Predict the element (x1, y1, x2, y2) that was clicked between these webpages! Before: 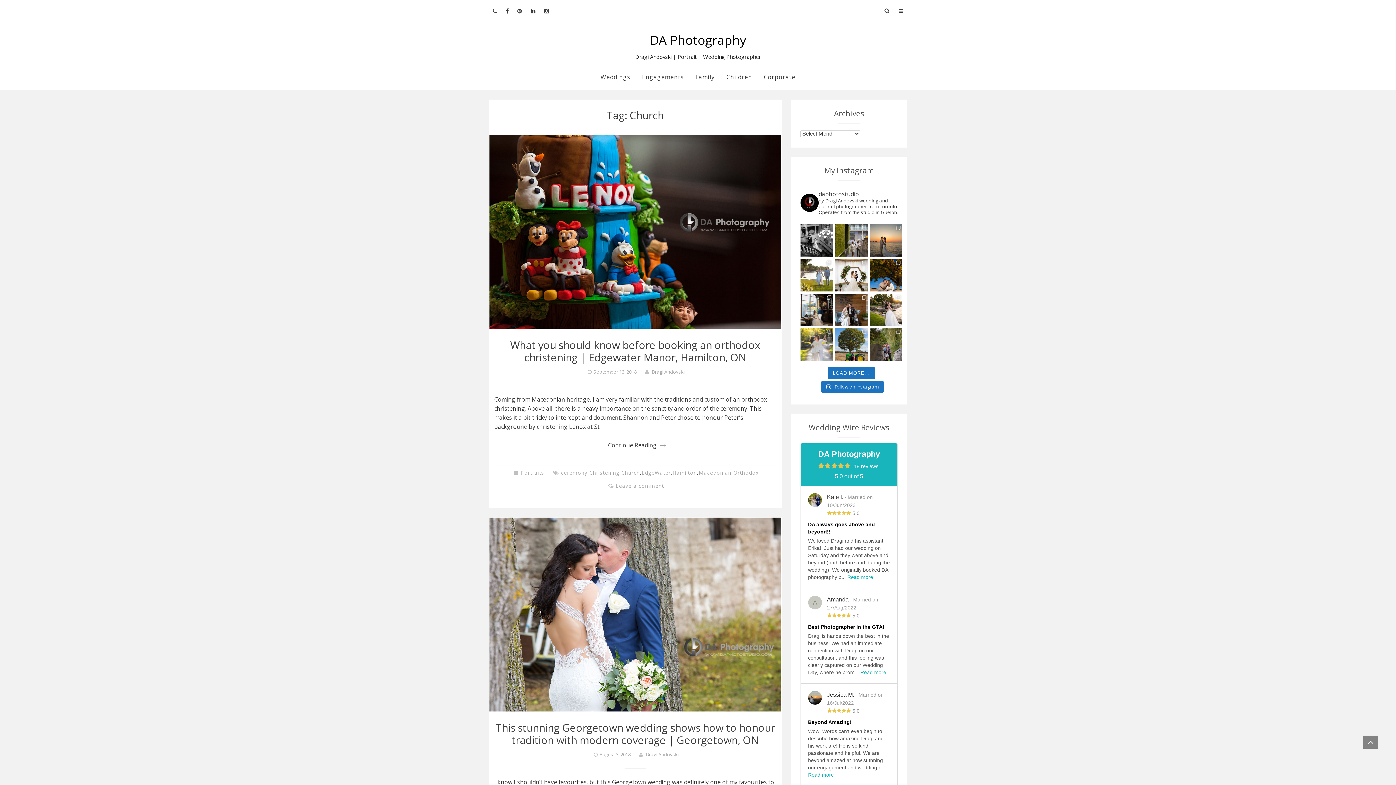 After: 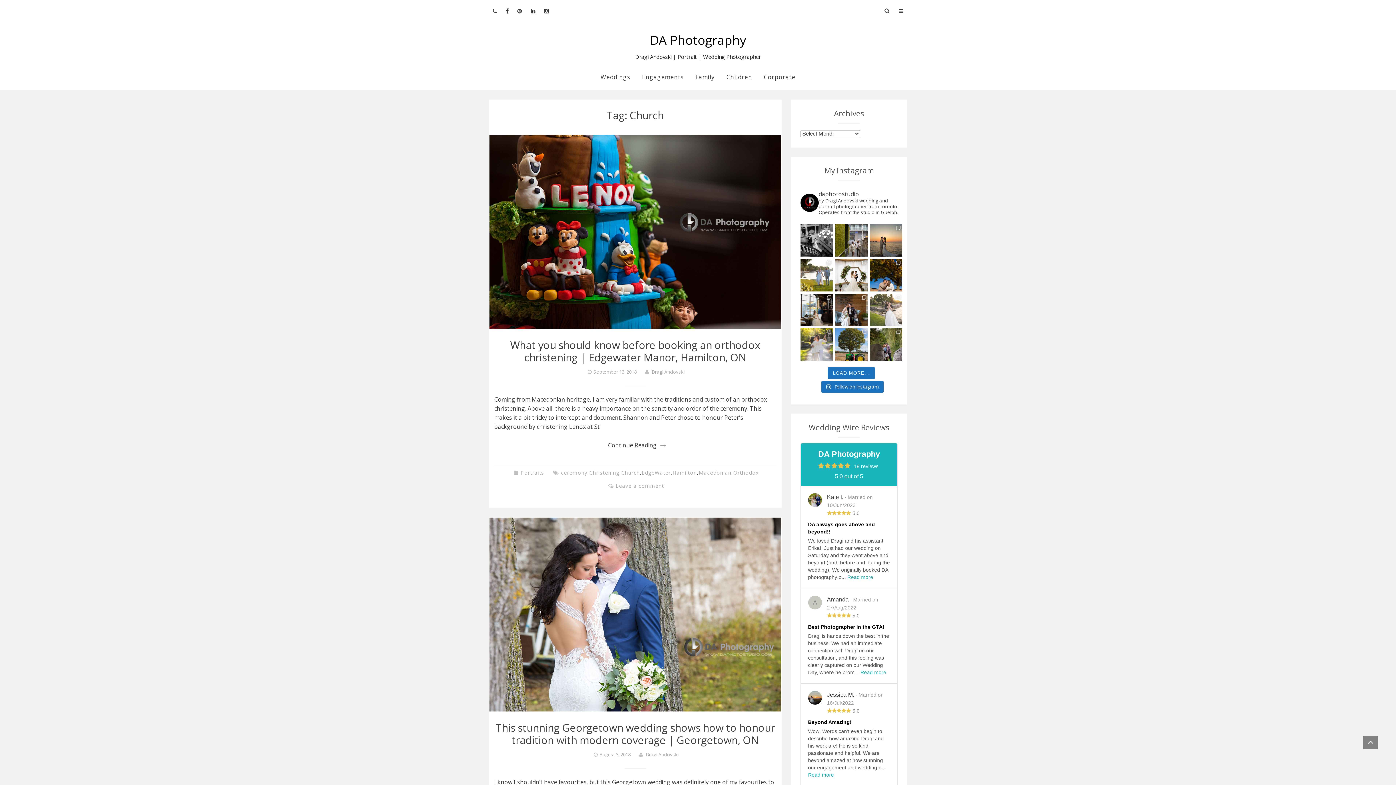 Action: label: Fall wedding by the lake on the golden hour! ..... bbox: (870, 293, 902, 326)